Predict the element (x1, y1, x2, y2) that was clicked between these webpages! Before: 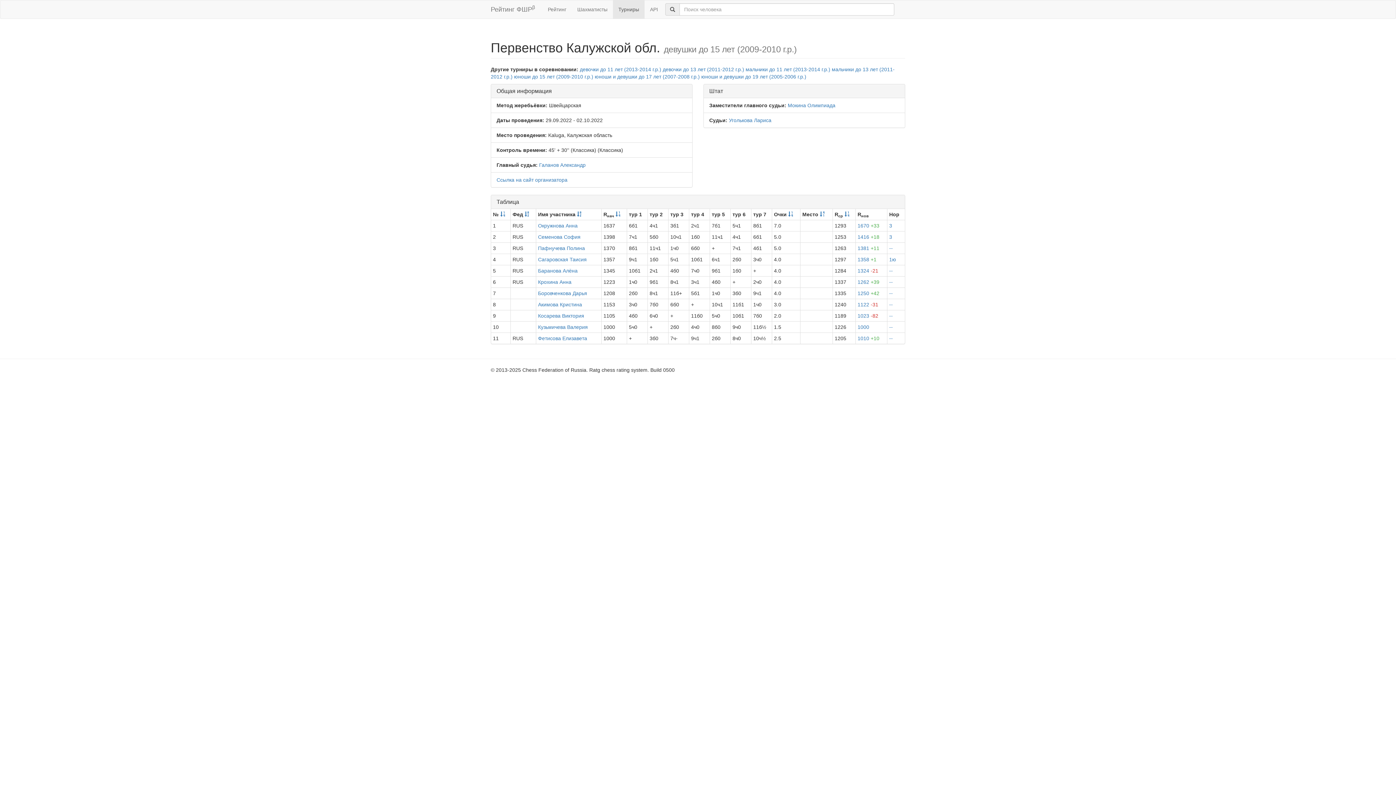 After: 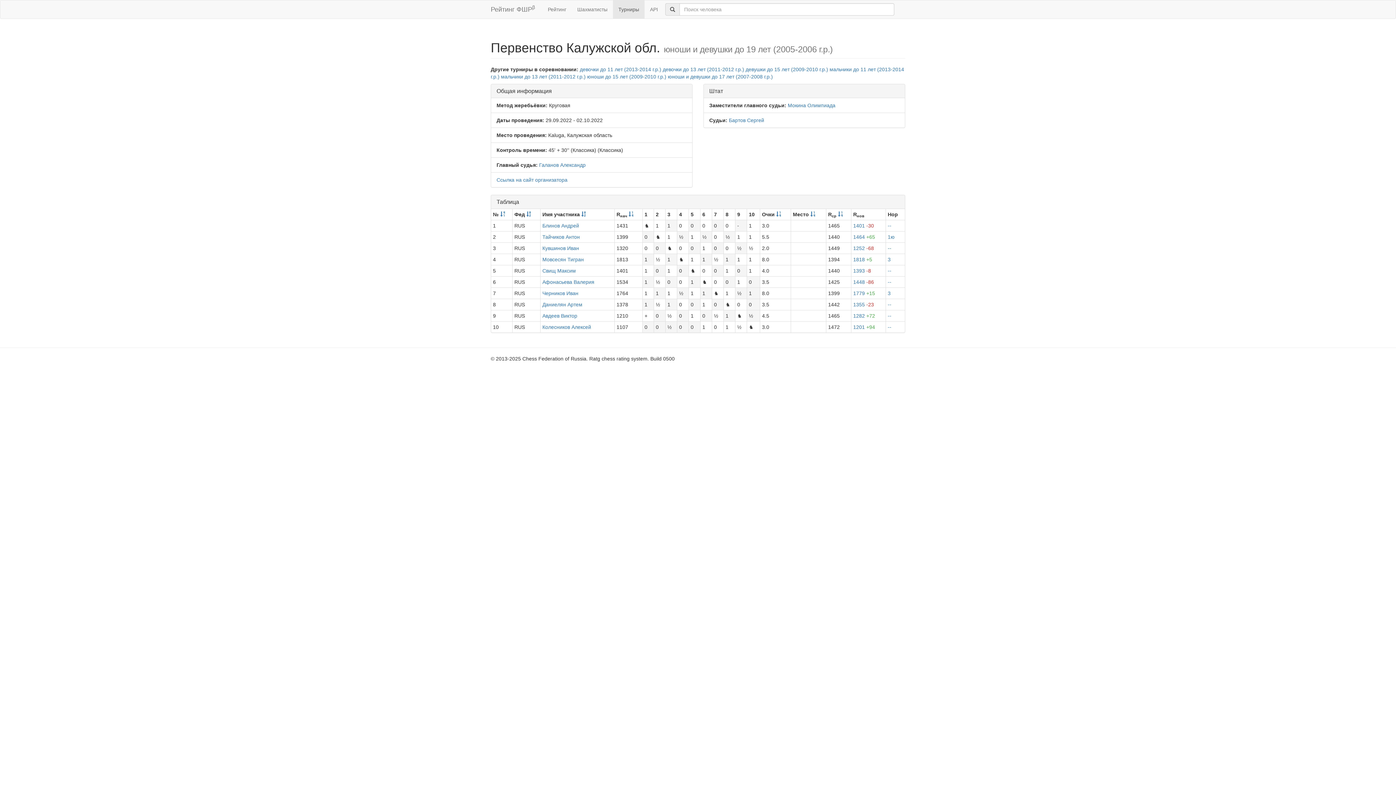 Action: label: юноши и девушки до 19 лет (2005-2006 г.р.) bbox: (701, 73, 806, 79)